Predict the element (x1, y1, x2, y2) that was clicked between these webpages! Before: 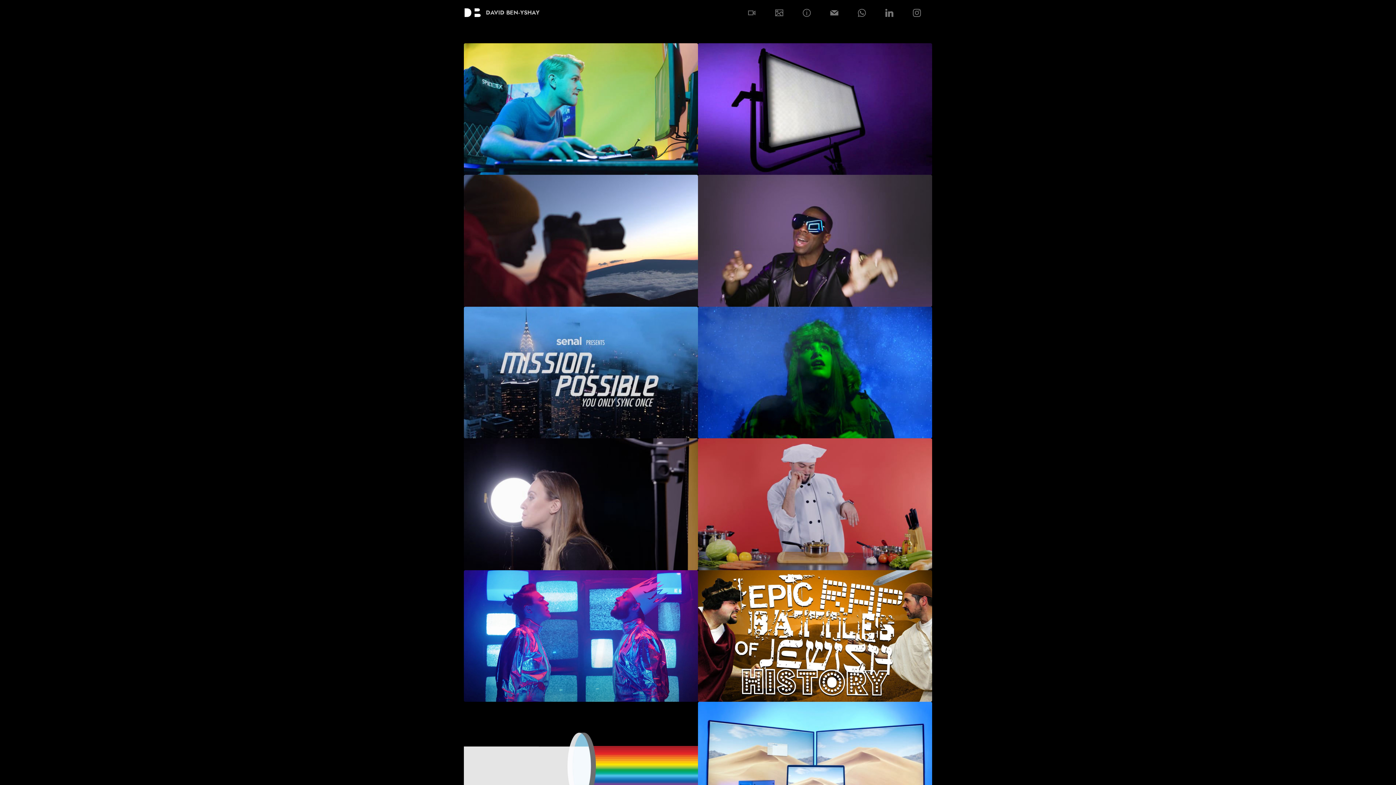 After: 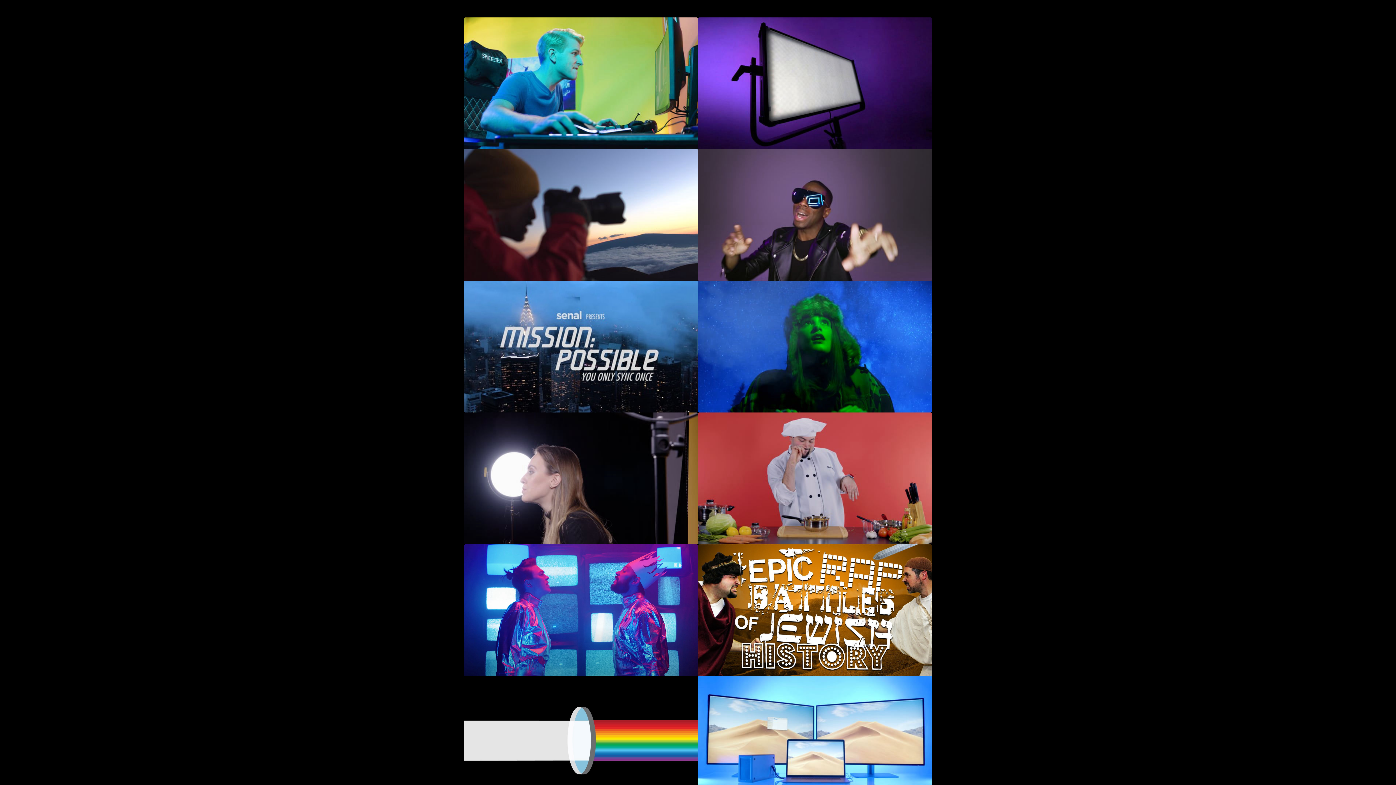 Action: bbox: (746, 8, 760, 16)